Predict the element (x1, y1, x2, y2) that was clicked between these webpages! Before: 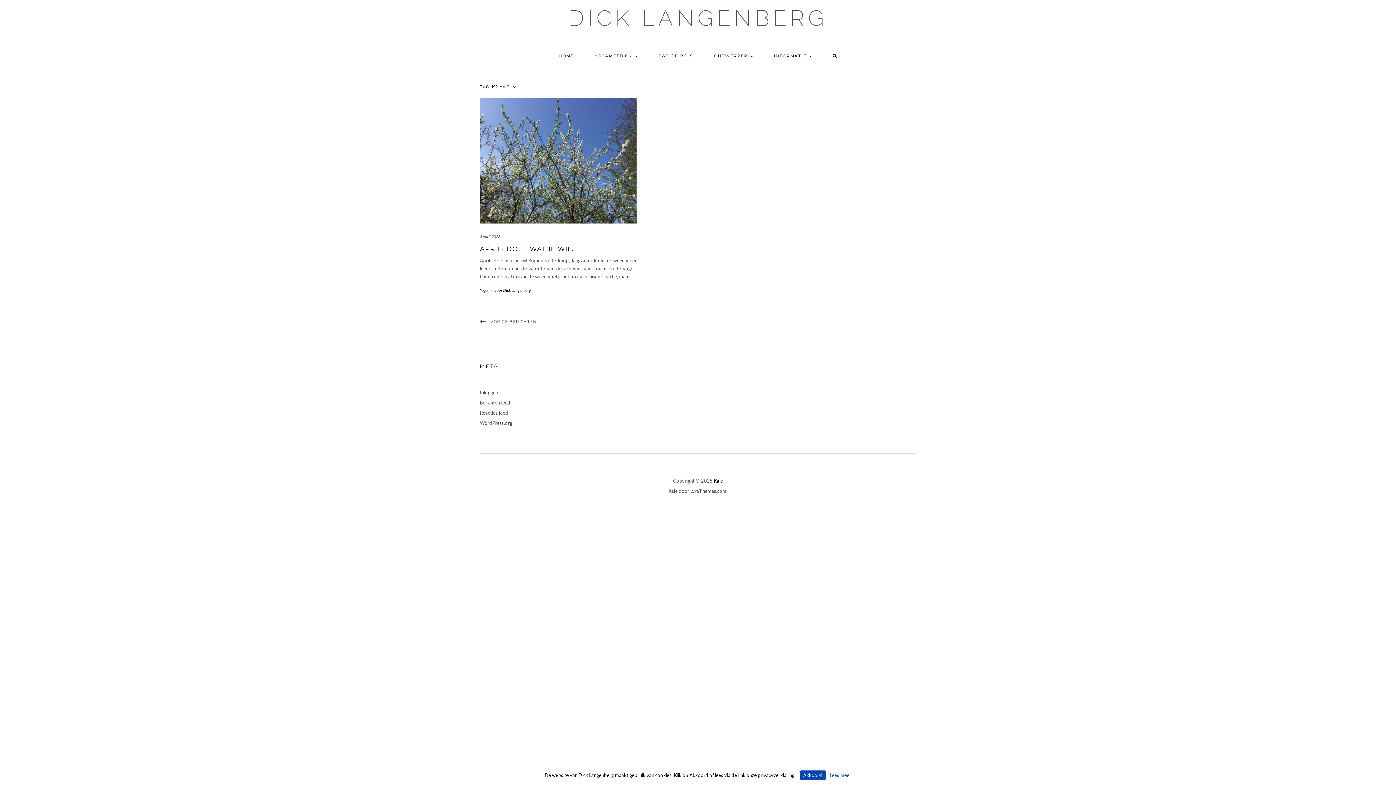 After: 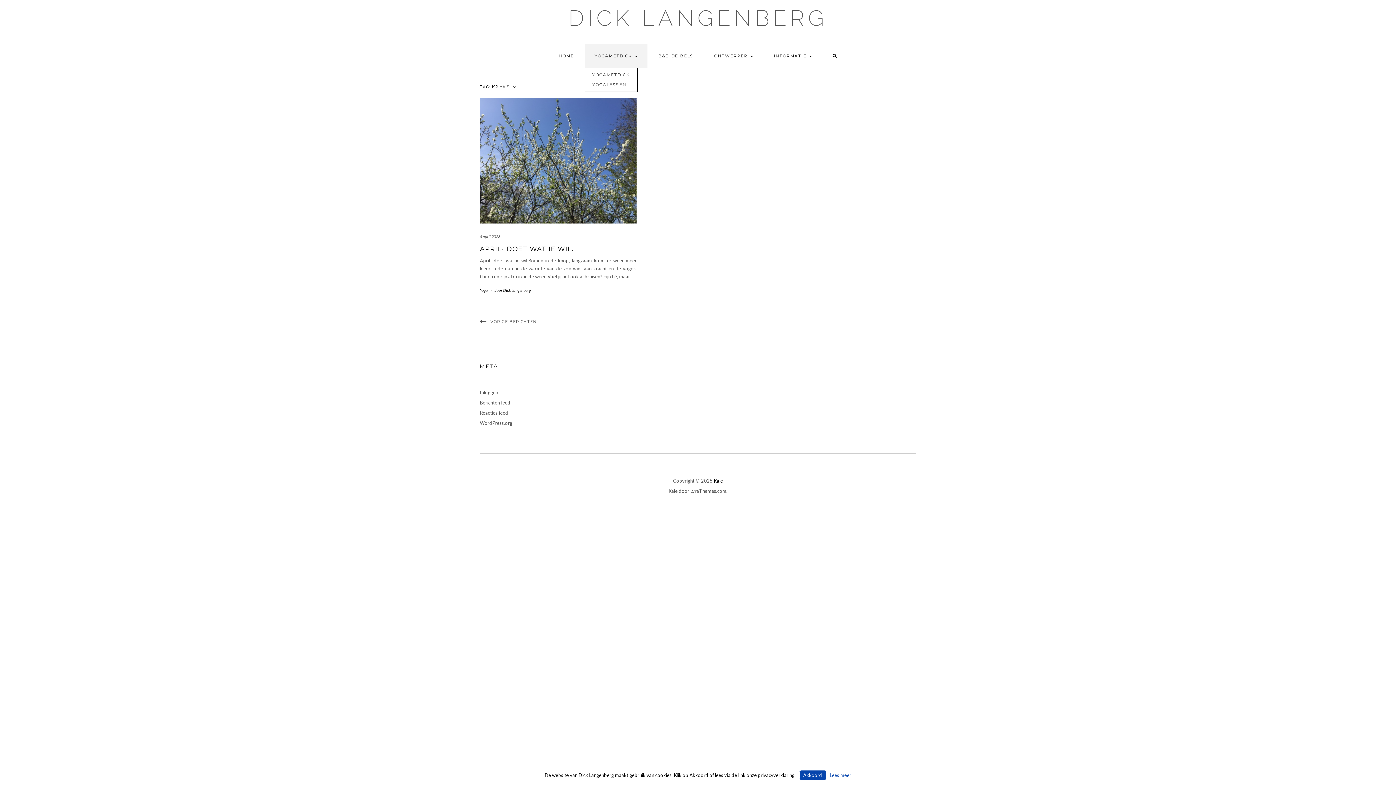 Action: label: YOGAMETDICK  bbox: (584, 44, 647, 68)